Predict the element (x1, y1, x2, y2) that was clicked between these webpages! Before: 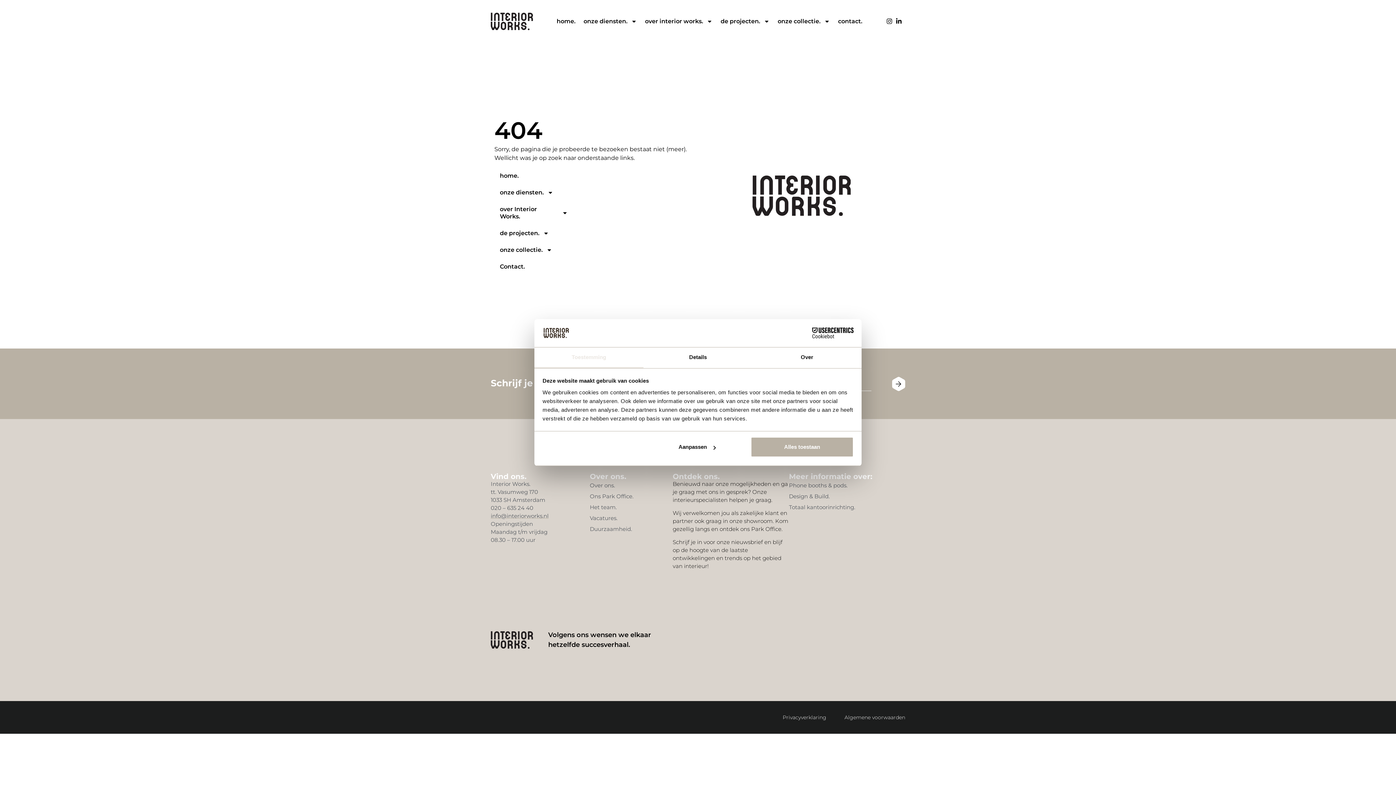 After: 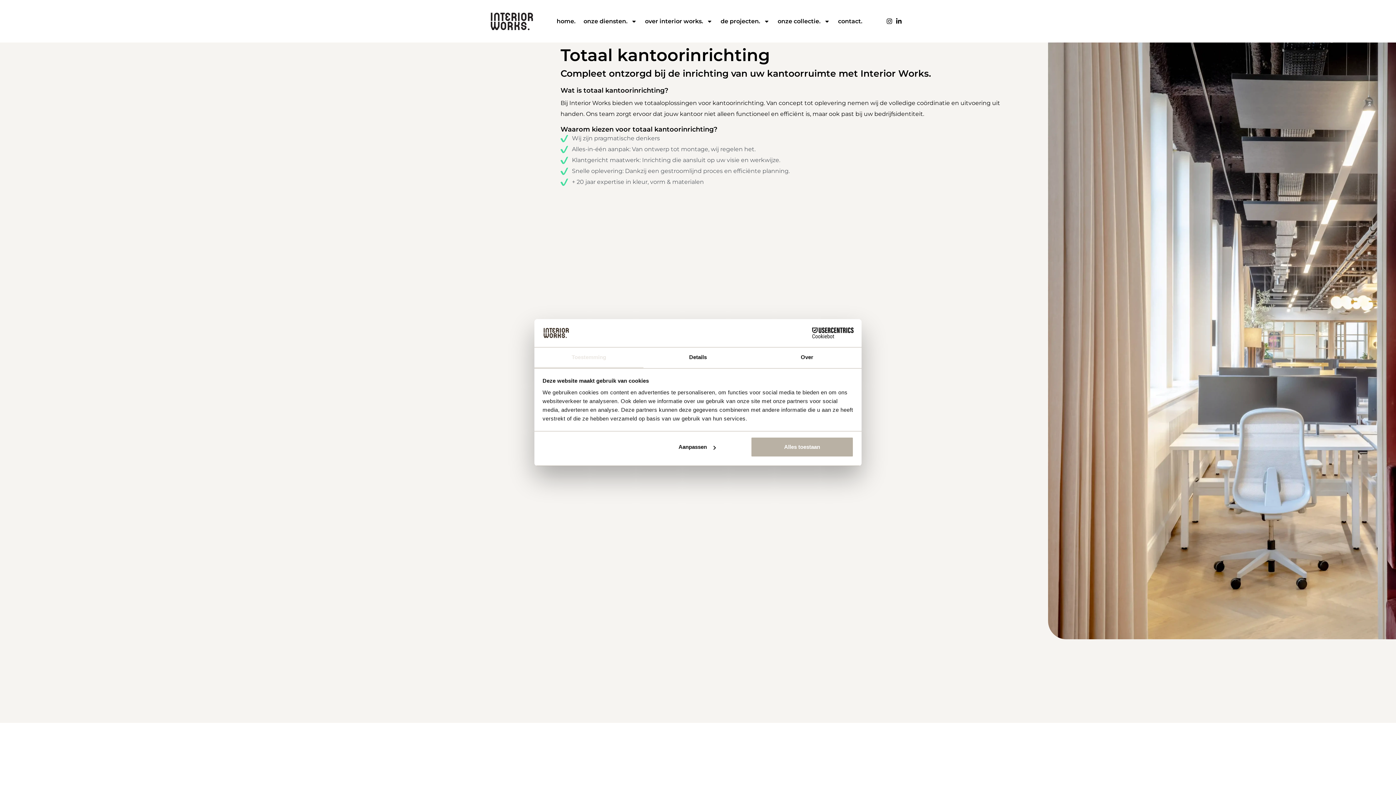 Action: label: Totaal kantoorinrichting bbox: (789, 494, 854, 505)